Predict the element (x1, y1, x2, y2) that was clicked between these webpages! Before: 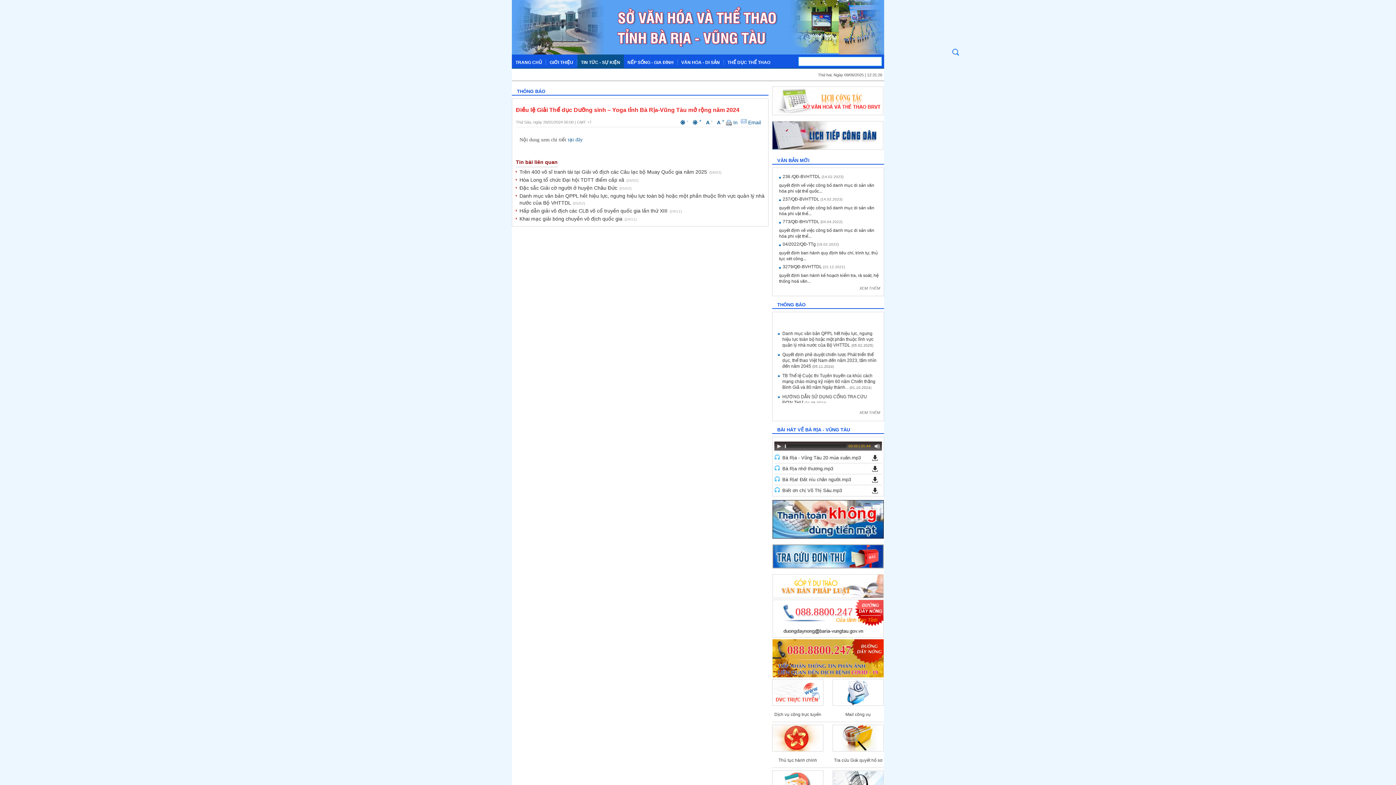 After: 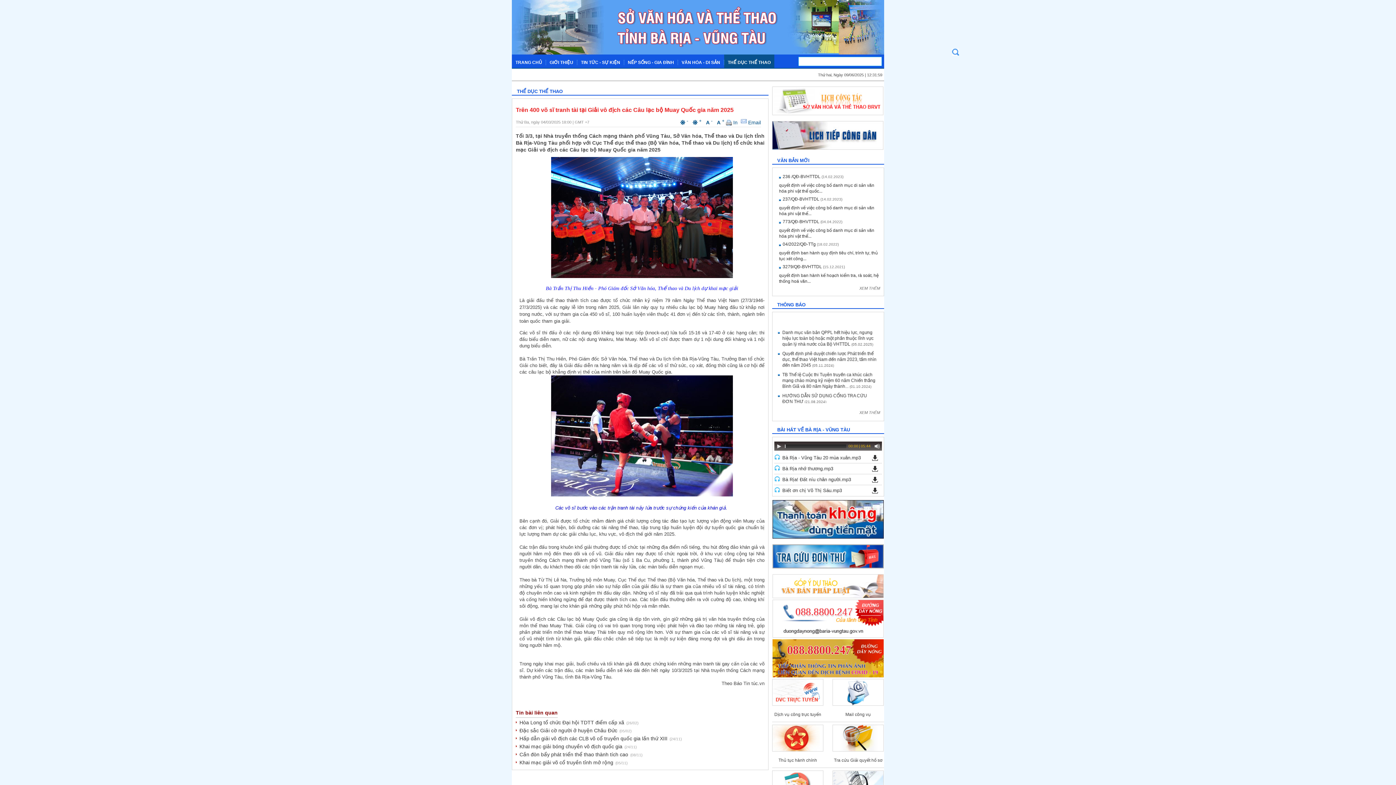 Action: bbox: (519, 169, 707, 174) label: Trên 400 võ sĩ tranh tài tại Giải vô địch các Câu lạc bộ Muay Quốc gia năm 2025